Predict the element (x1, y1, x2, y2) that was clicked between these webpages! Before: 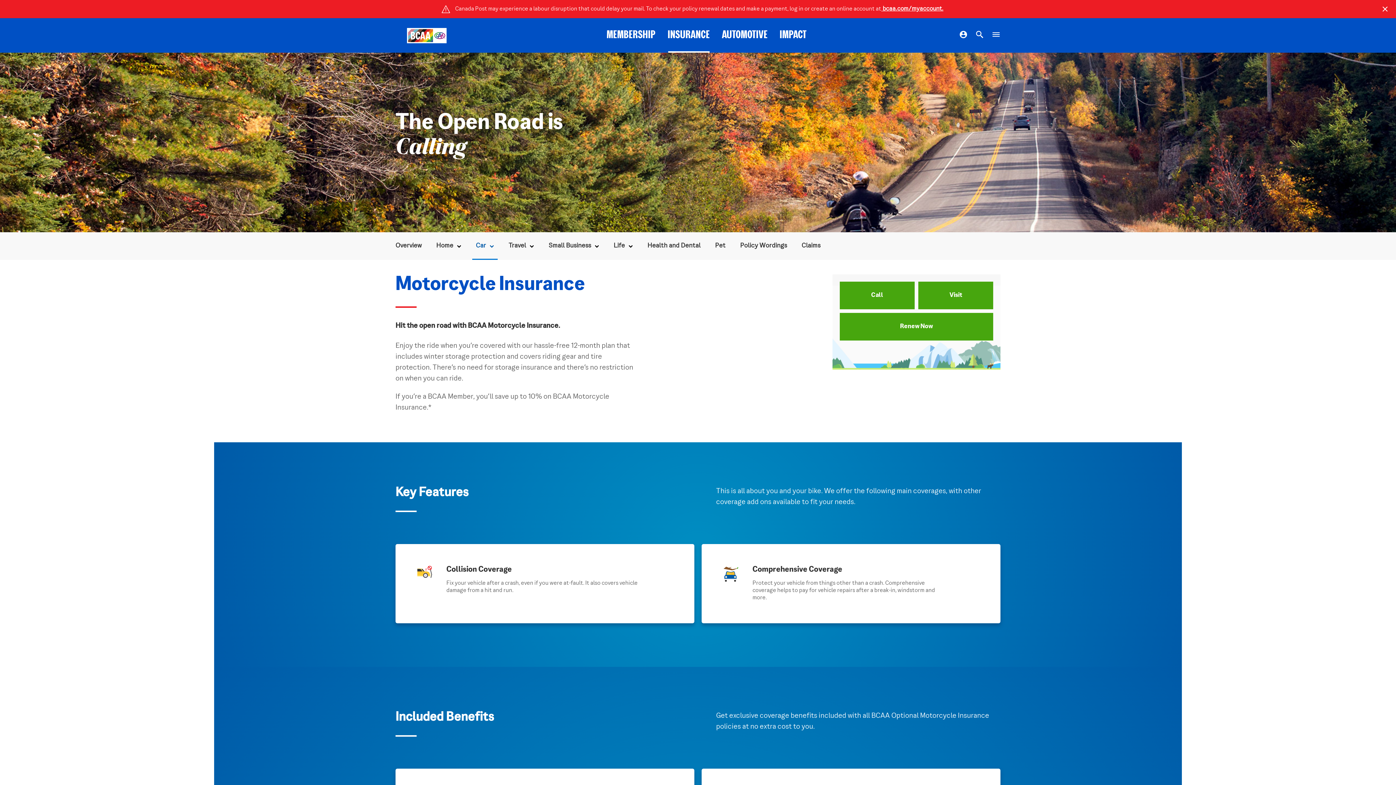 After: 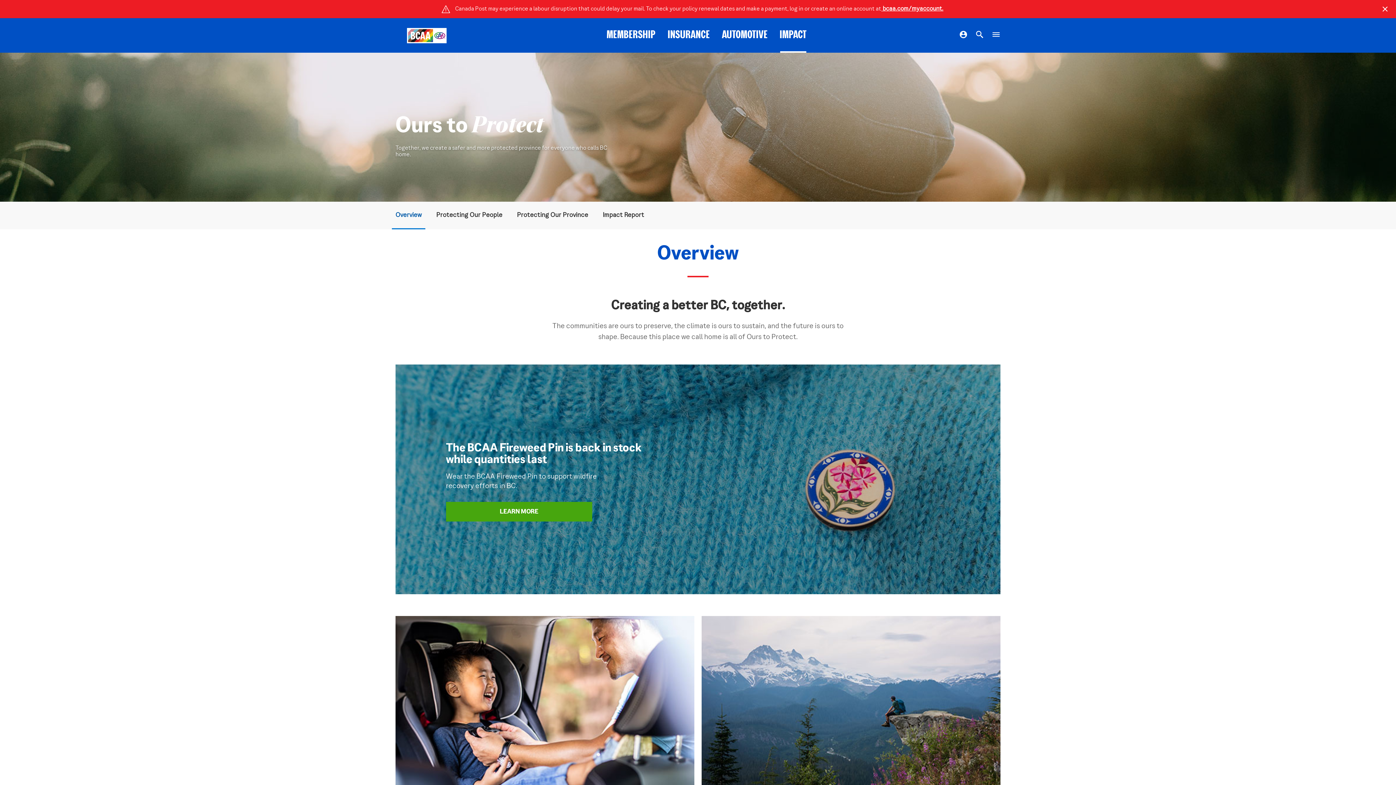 Action: label: IMPACT bbox: (779, 20, 806, 50)